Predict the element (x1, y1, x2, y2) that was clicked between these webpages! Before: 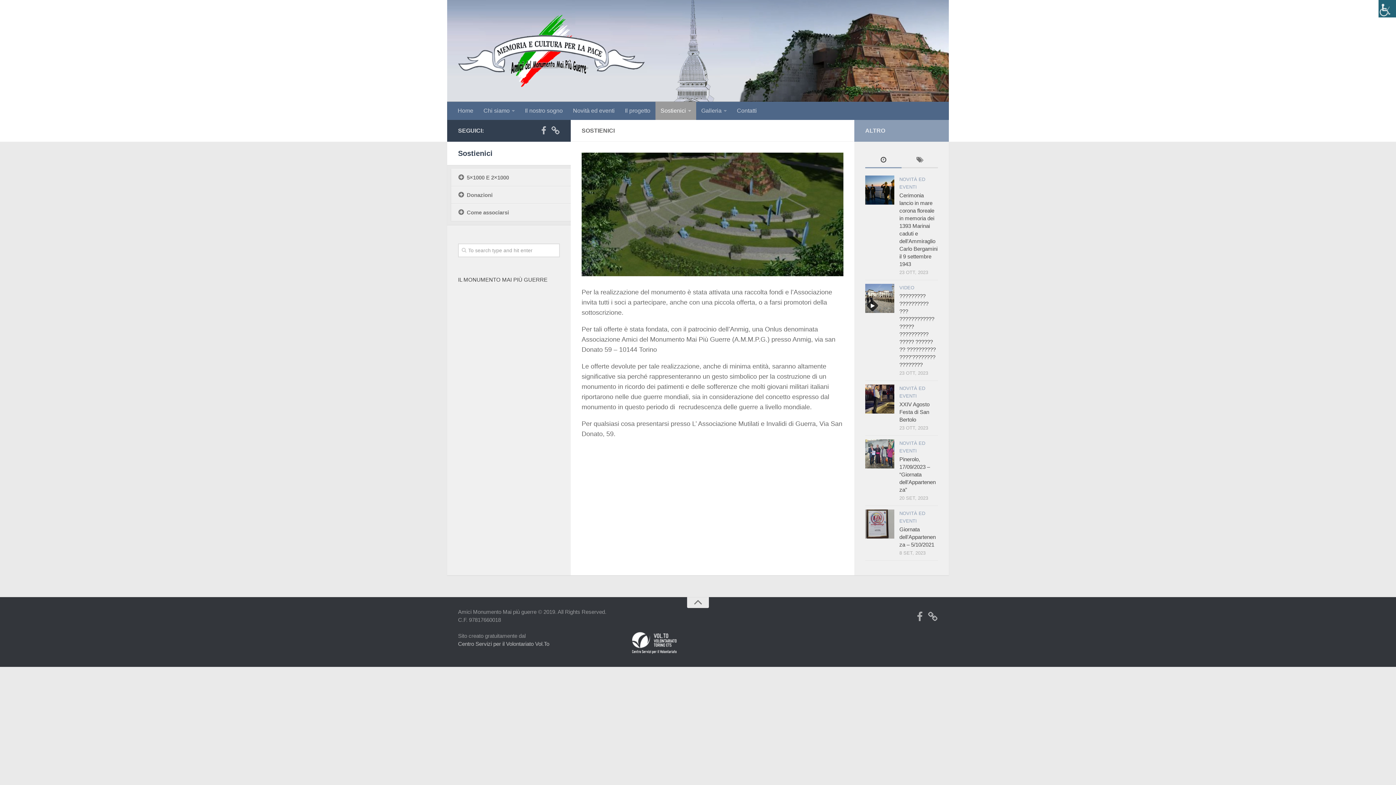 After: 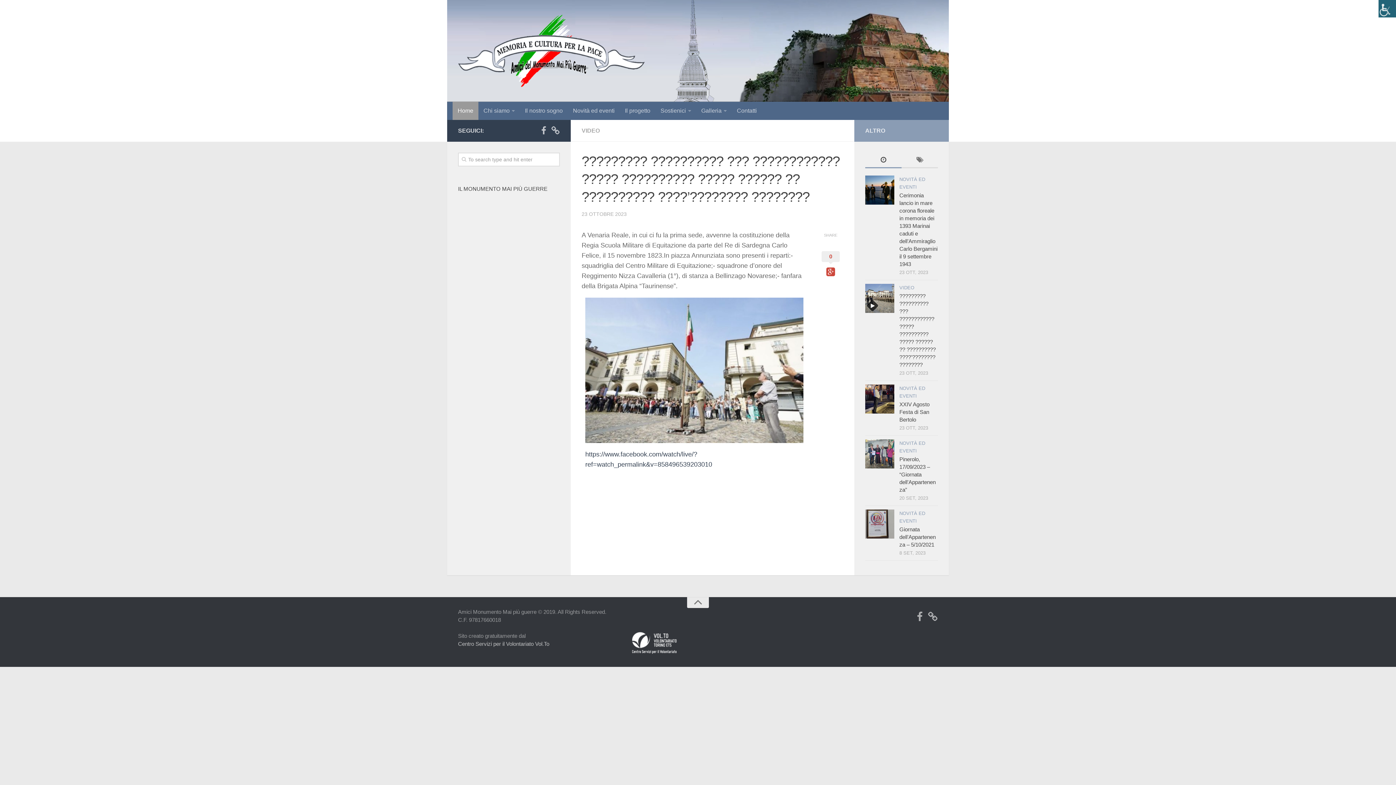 Action: bbox: (865, 283, 894, 313)